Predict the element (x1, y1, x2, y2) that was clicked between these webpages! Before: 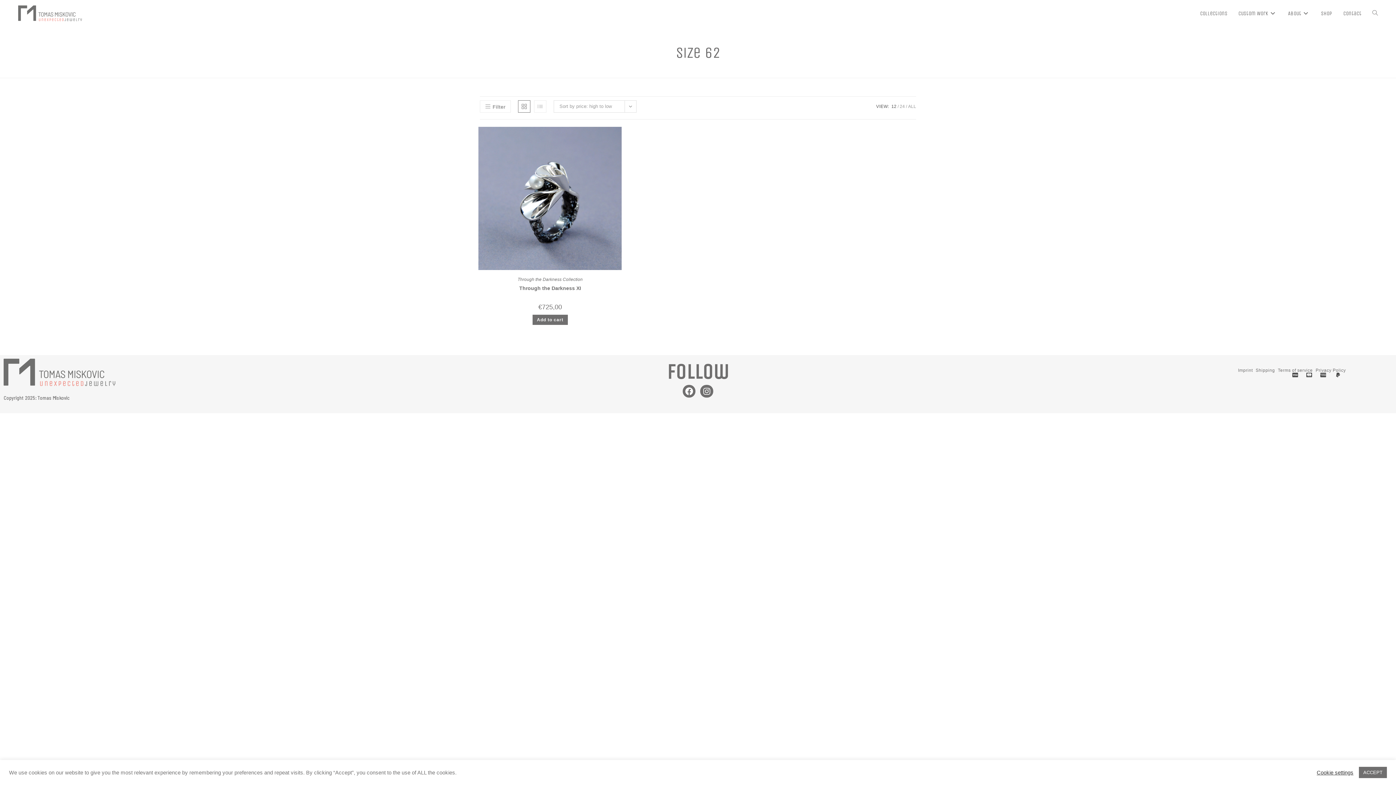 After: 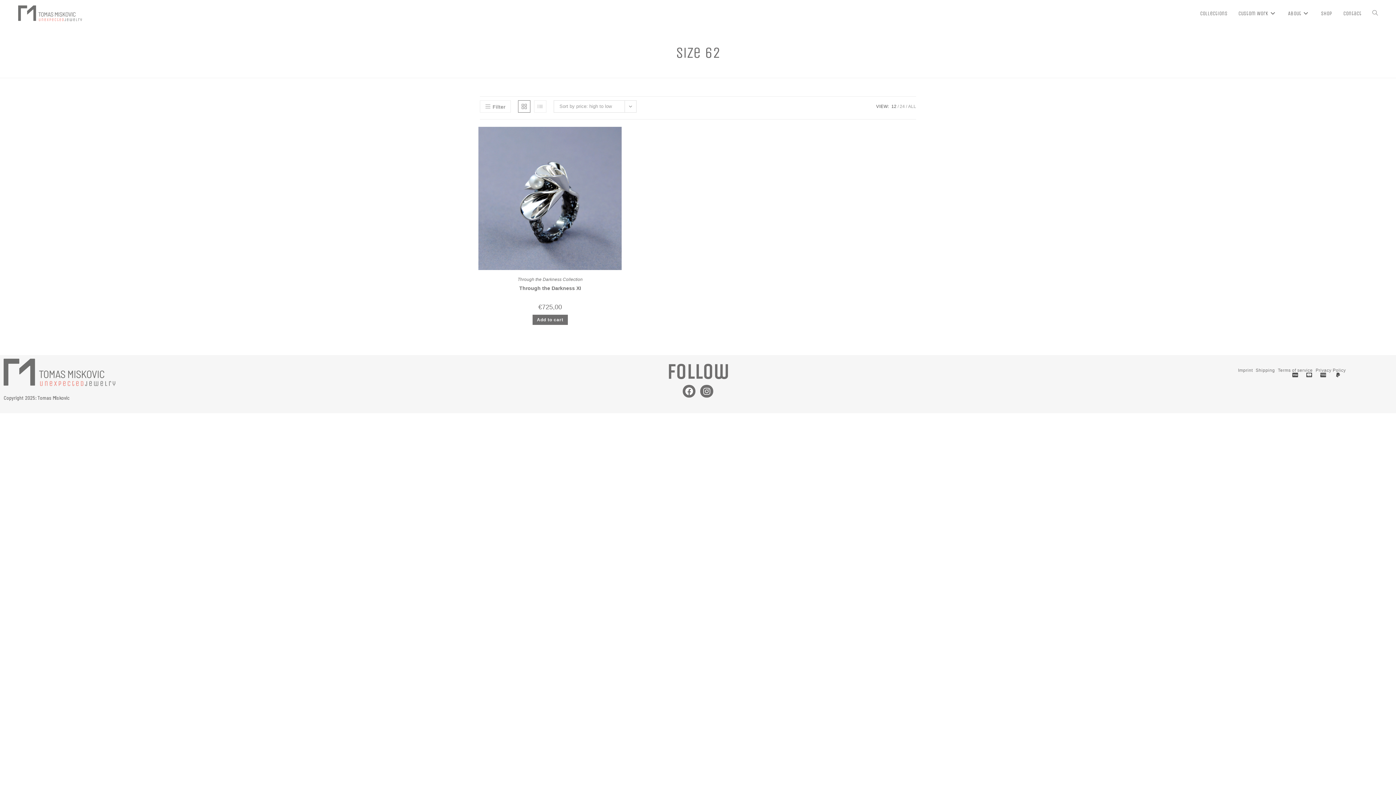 Action: bbox: (1359, 767, 1387, 778) label: ACCEPT